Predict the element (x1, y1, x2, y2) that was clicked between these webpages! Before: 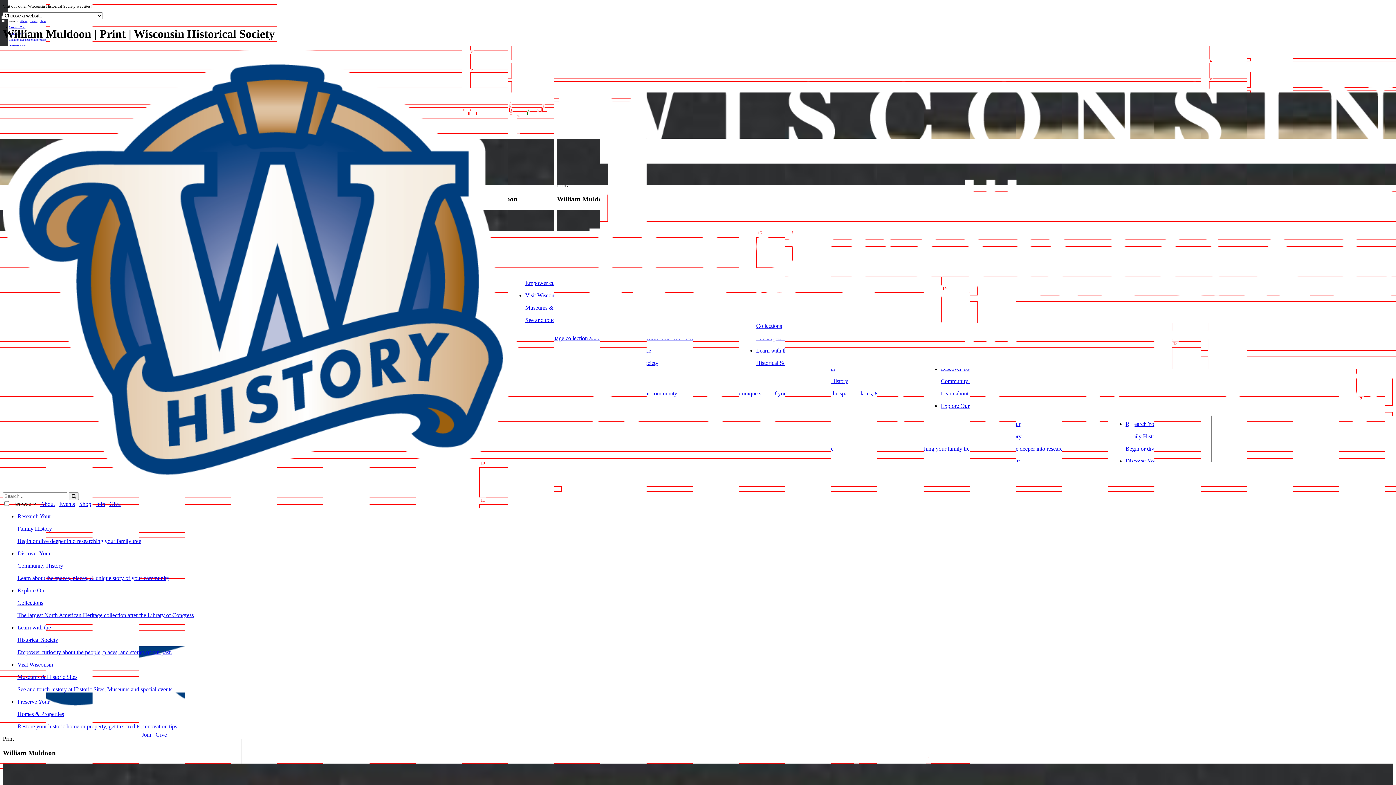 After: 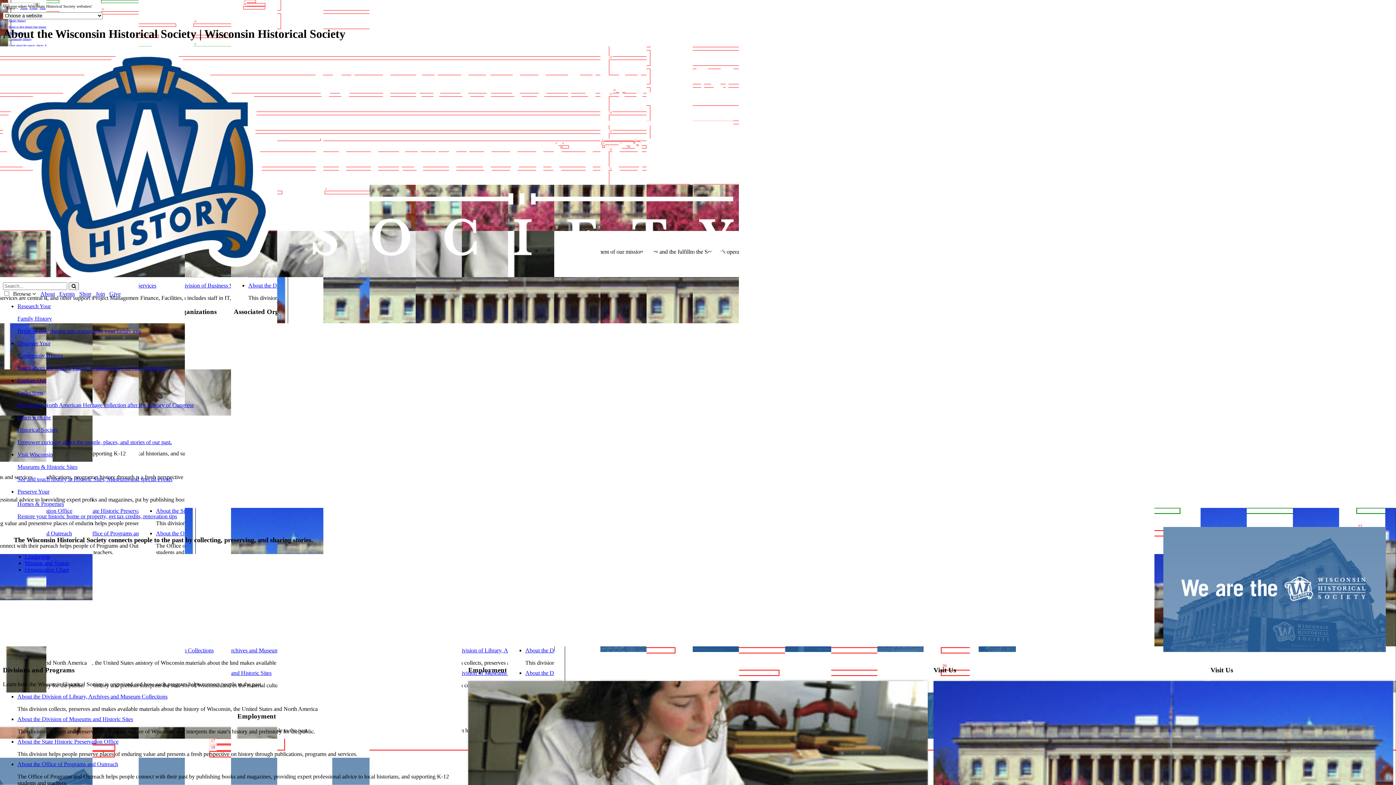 Action: bbox: (38, 501, 56, 507) label:  About 